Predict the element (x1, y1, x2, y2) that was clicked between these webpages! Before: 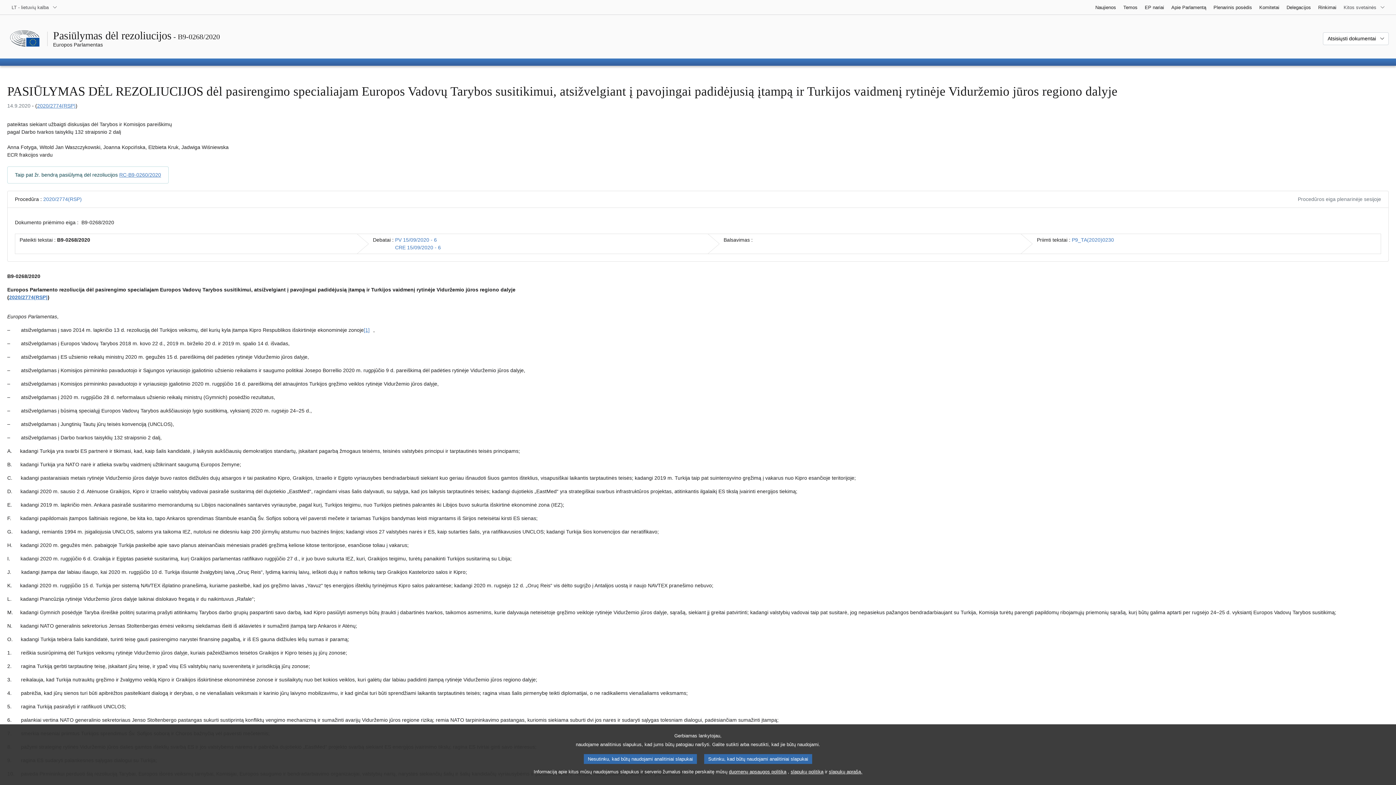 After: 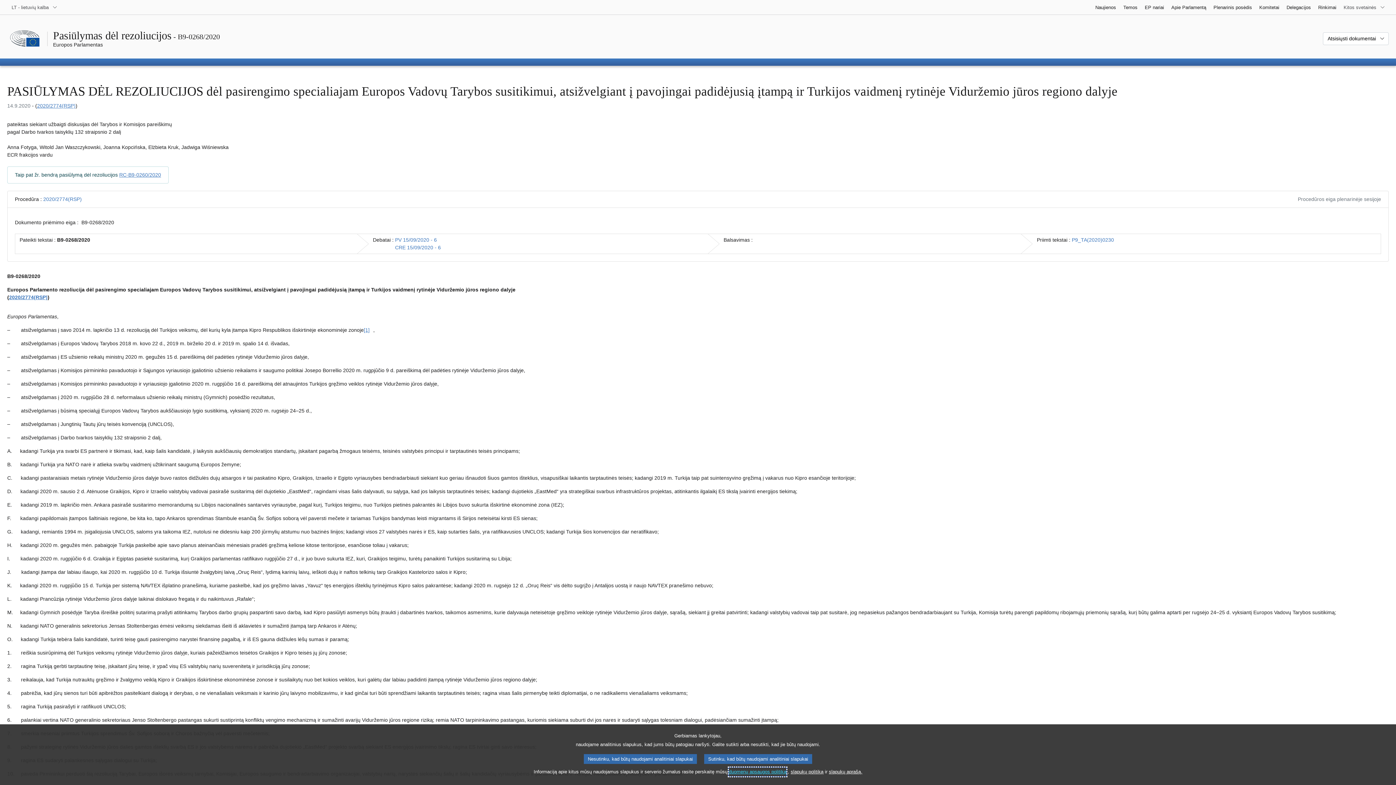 Action: bbox: (729, 768, 786, 776) label: duomenų apsaugos politiką